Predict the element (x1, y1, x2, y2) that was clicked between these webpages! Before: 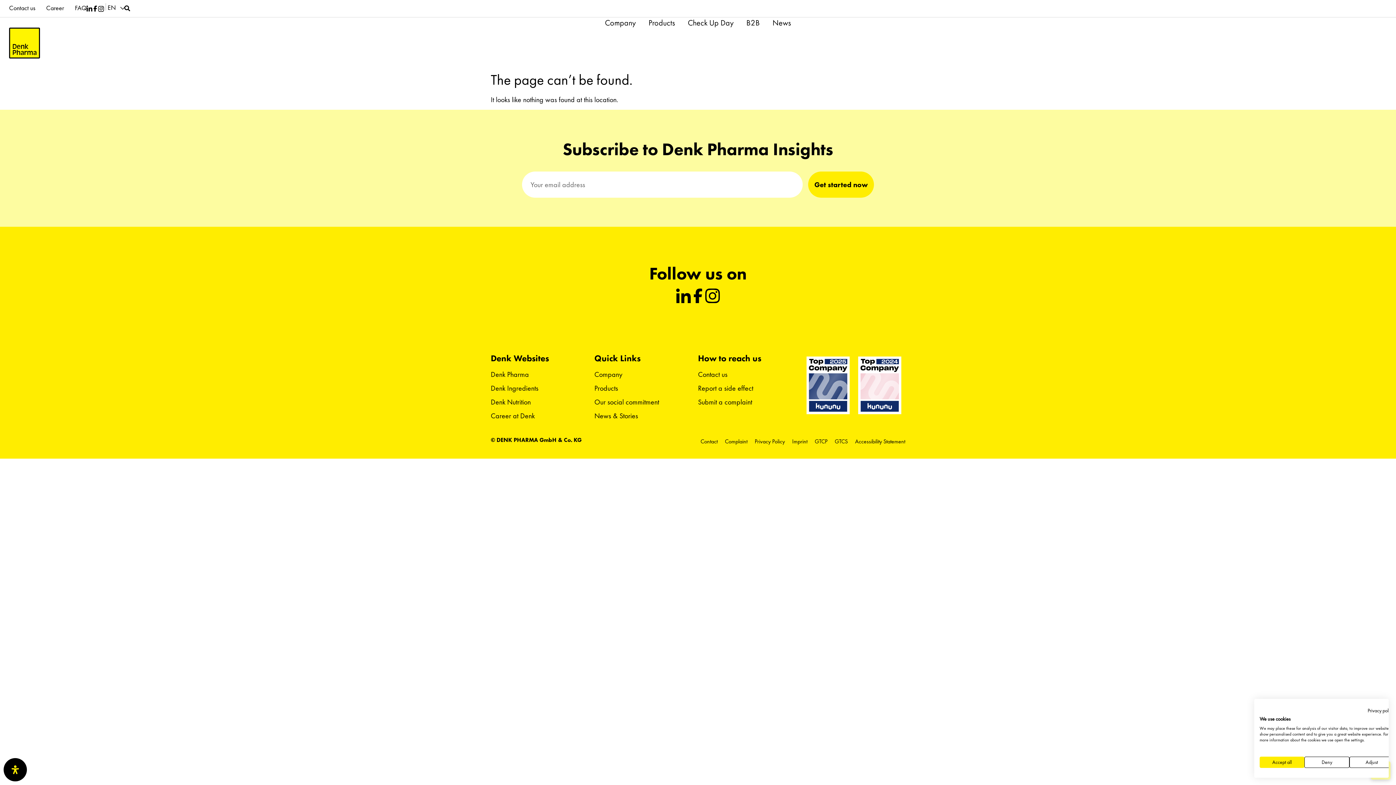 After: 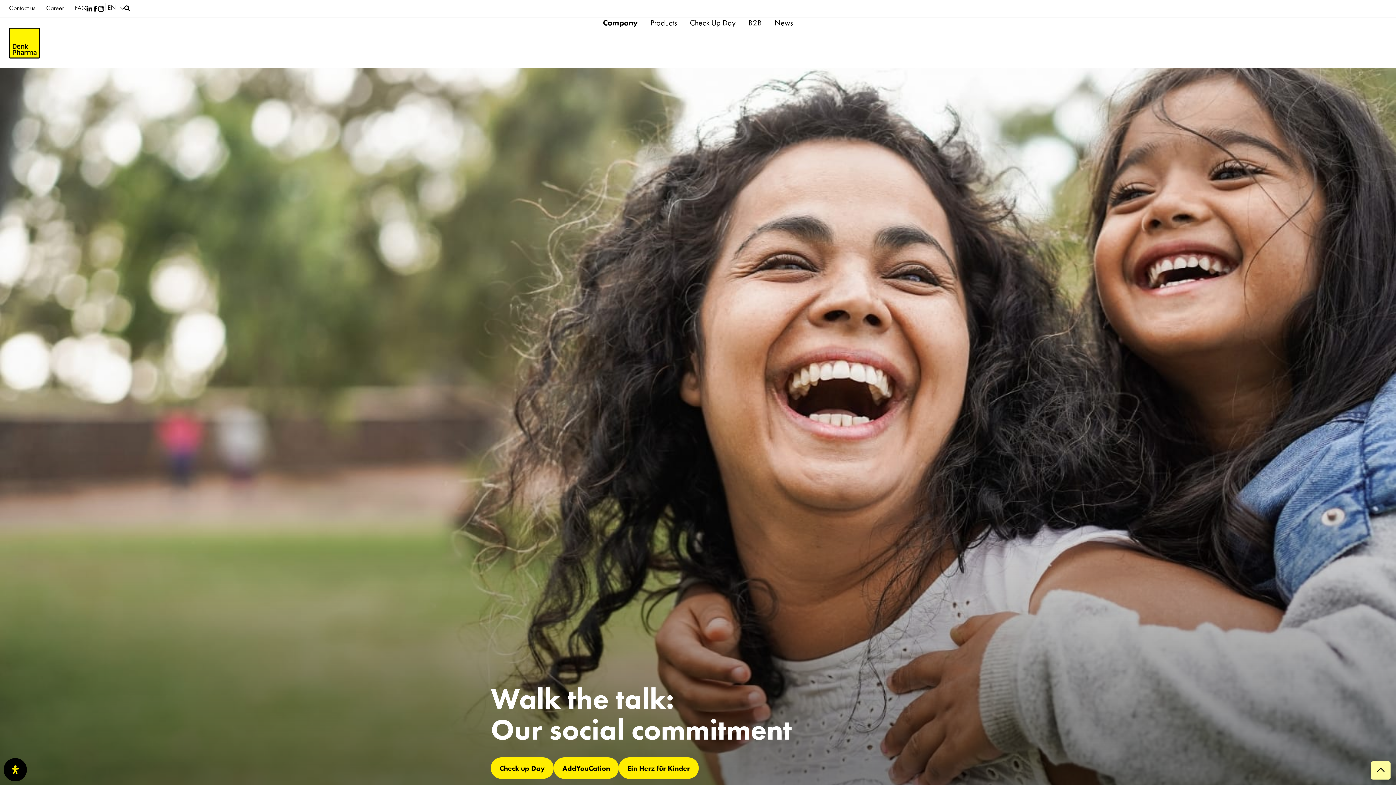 Action: label: Our social commitment bbox: (594, 395, 659, 409)